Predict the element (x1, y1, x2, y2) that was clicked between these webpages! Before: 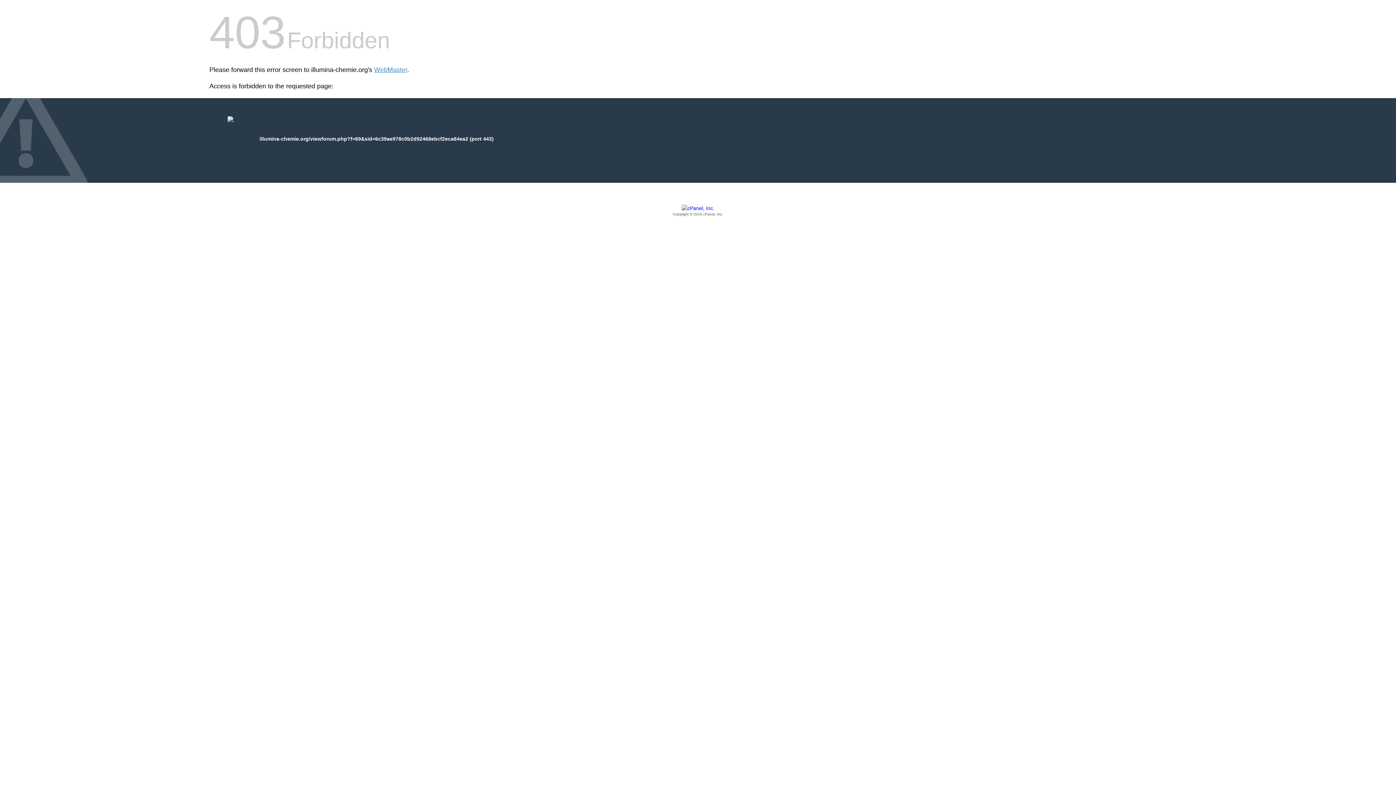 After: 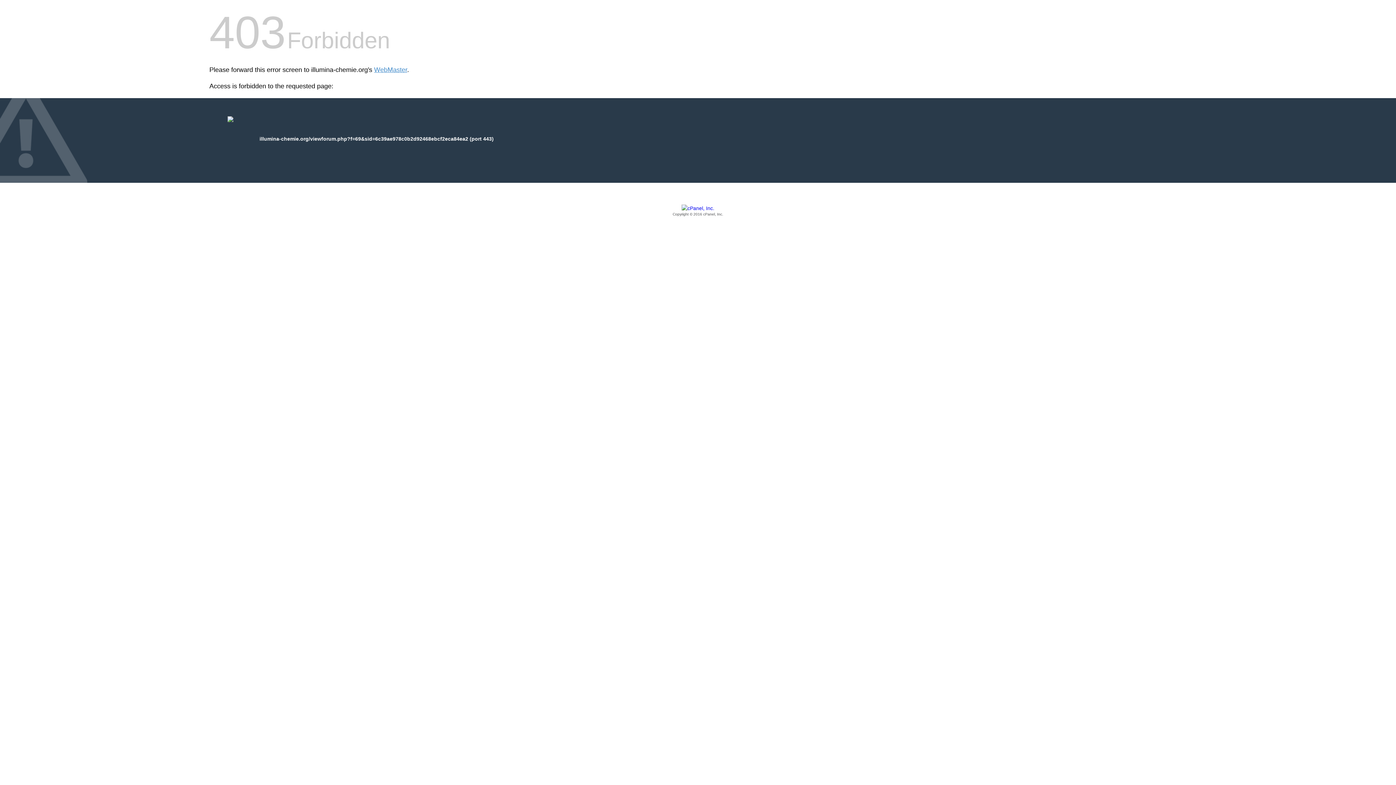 Action: bbox: (209, 205, 1186, 217) label: Copyright © 2016 cPanel, Inc.